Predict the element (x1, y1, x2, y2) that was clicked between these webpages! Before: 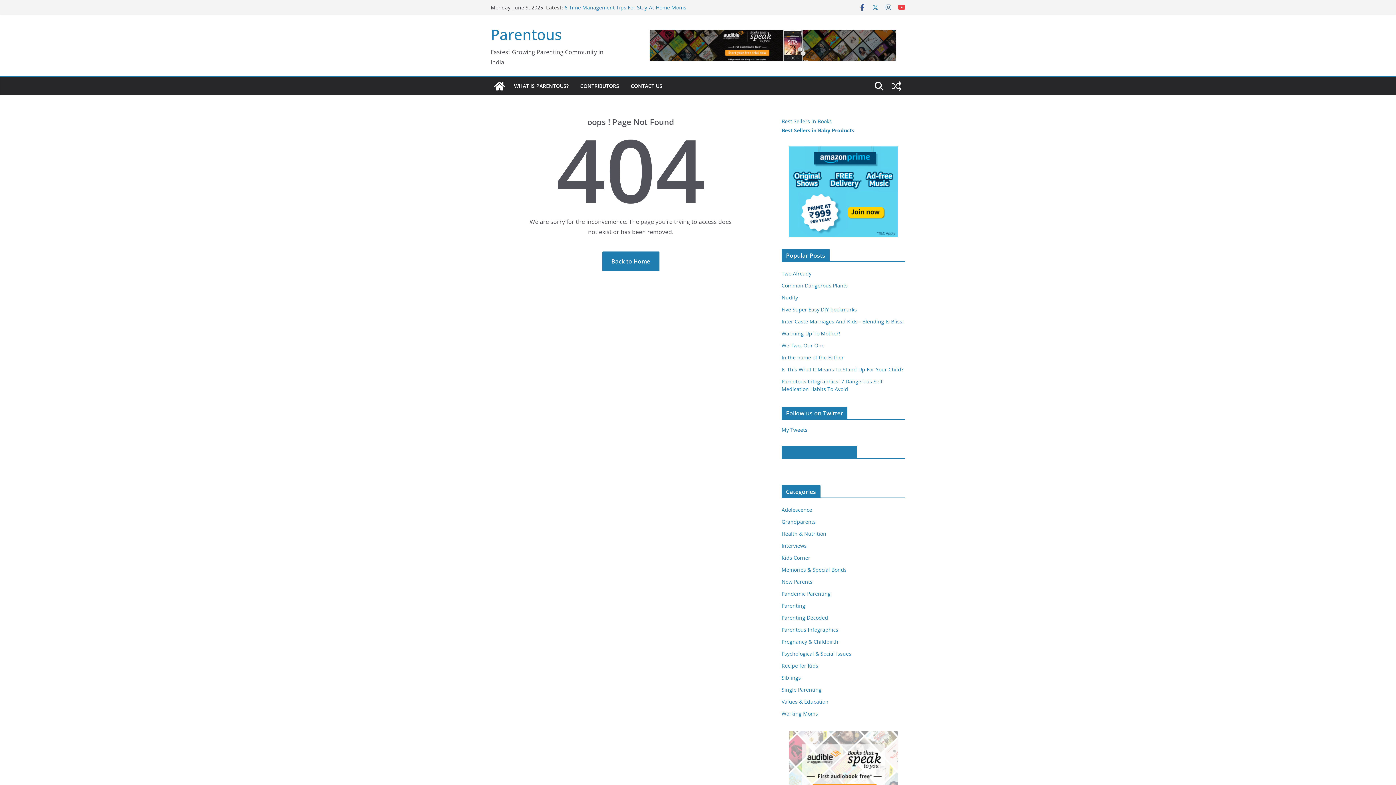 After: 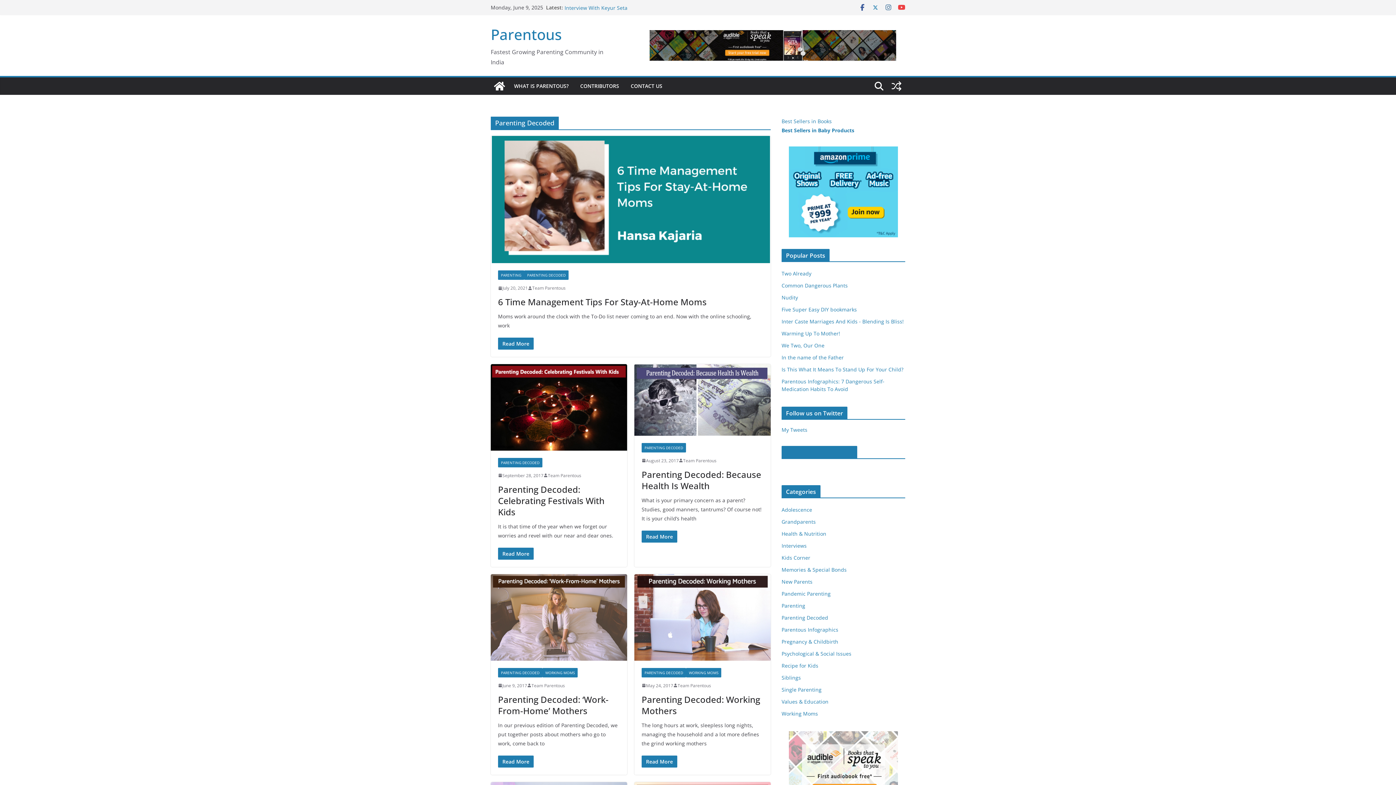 Action: bbox: (781, 614, 828, 621) label: Parenting Decoded